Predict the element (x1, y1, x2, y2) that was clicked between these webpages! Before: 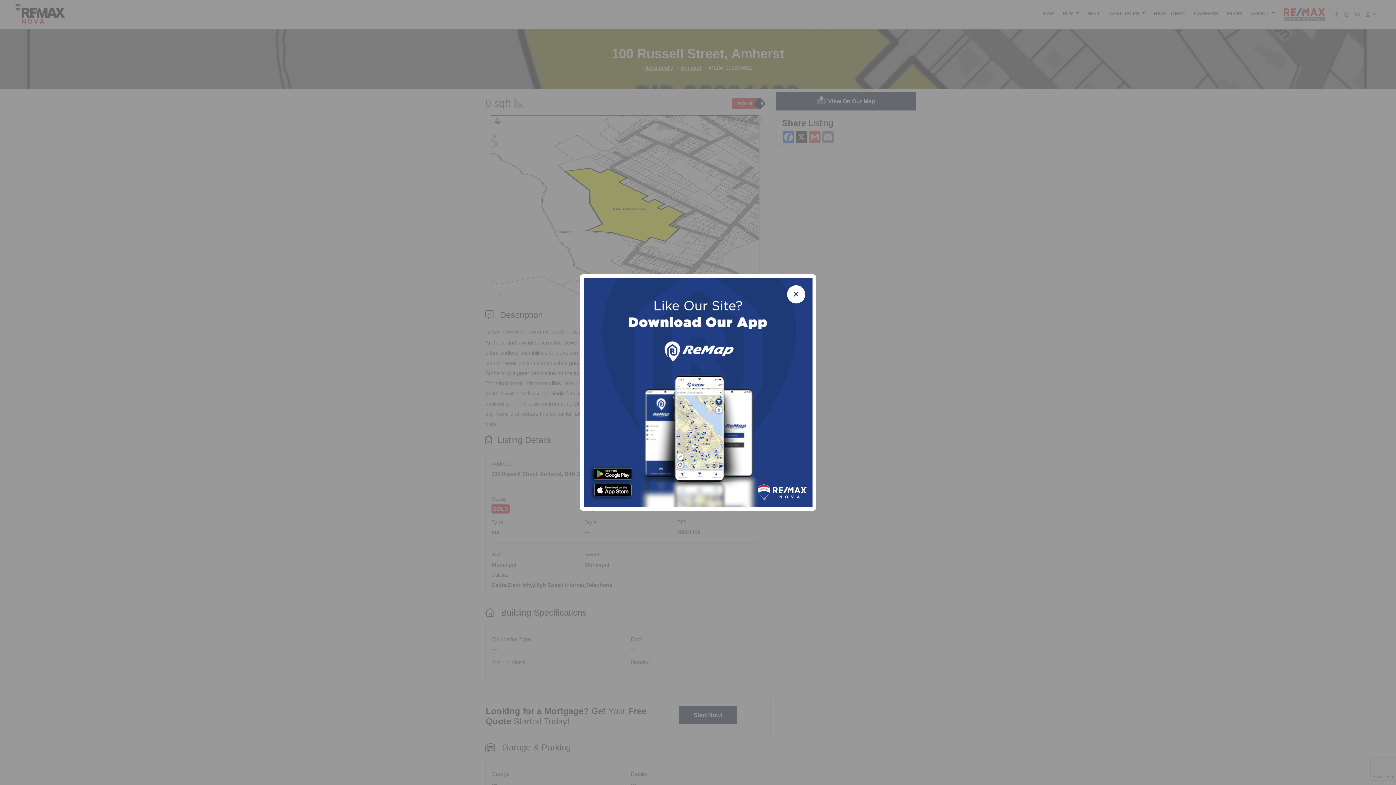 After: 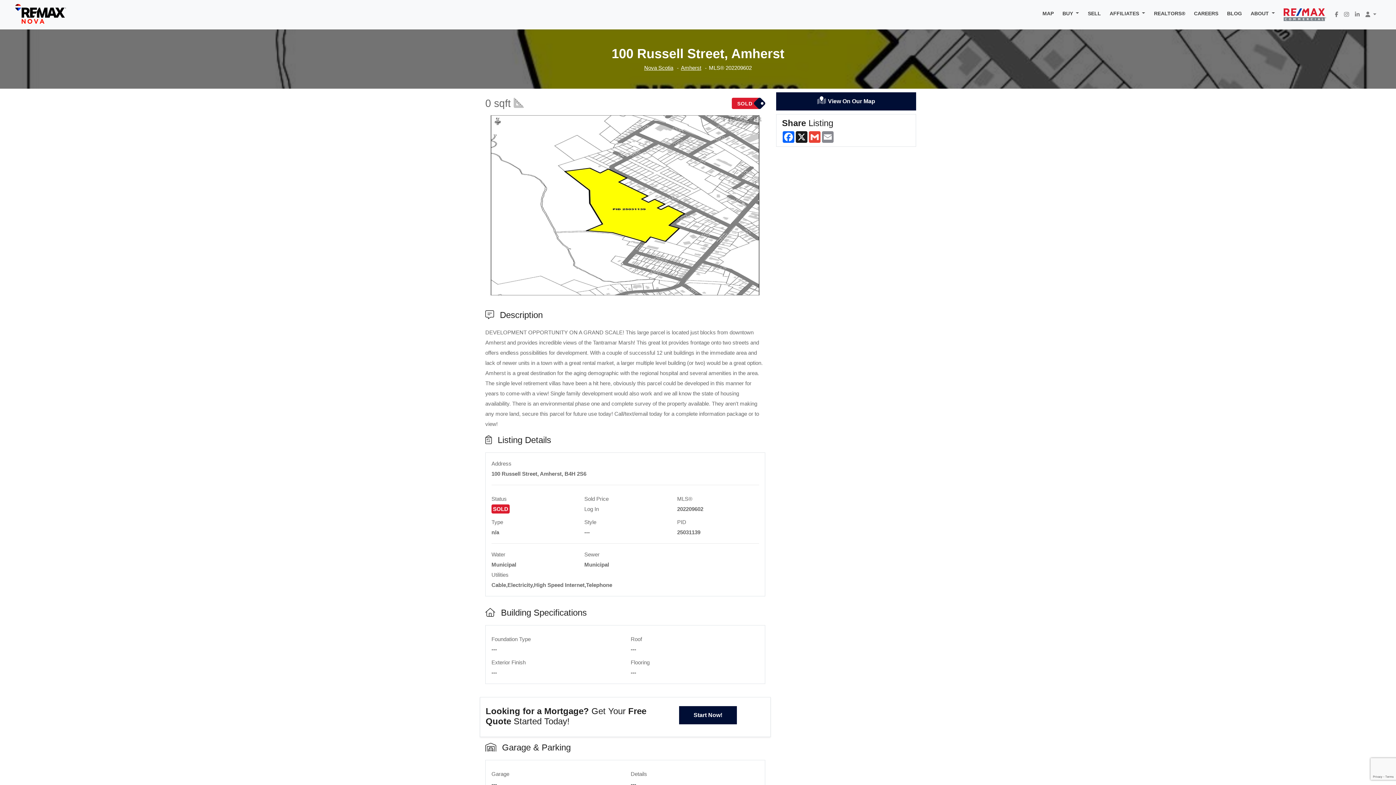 Action: label: × bbox: (787, 285, 805, 303)